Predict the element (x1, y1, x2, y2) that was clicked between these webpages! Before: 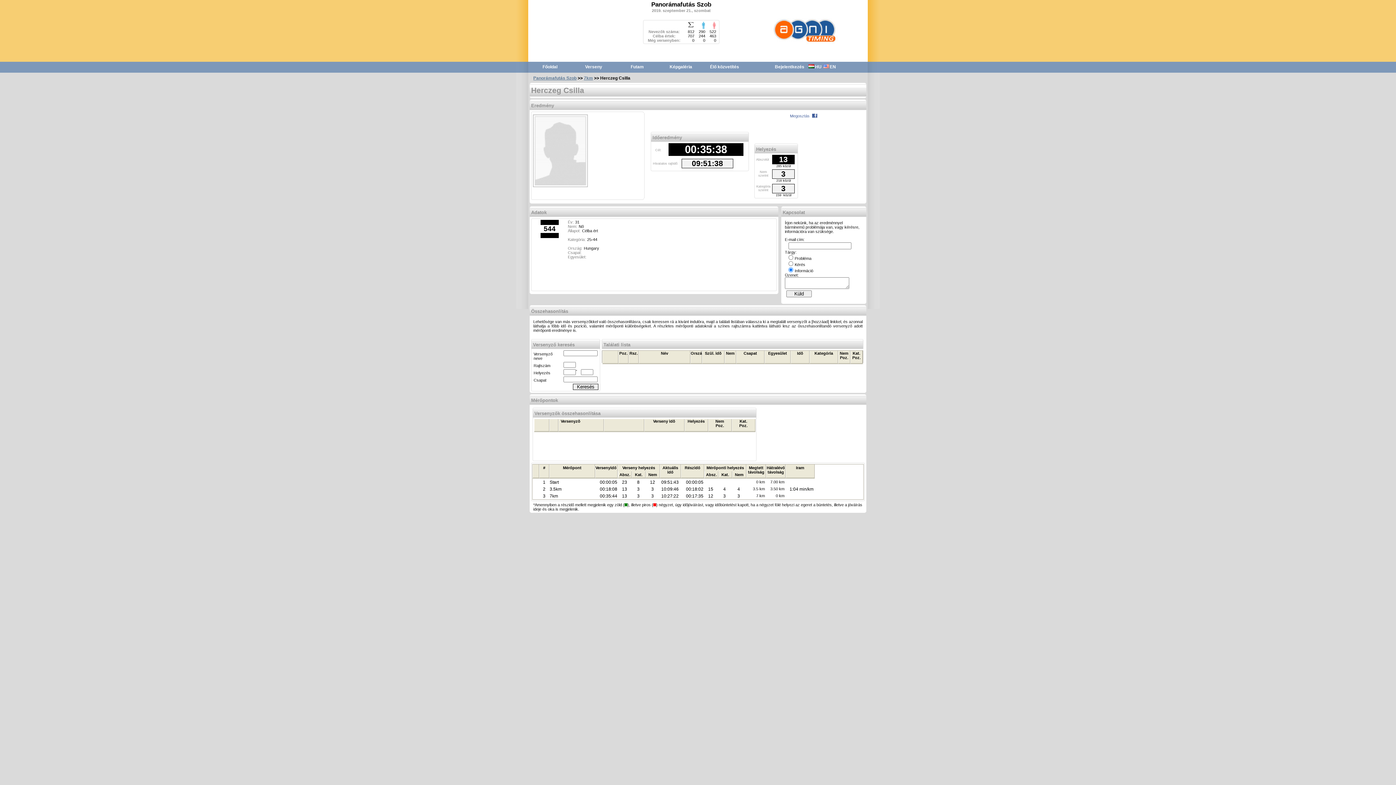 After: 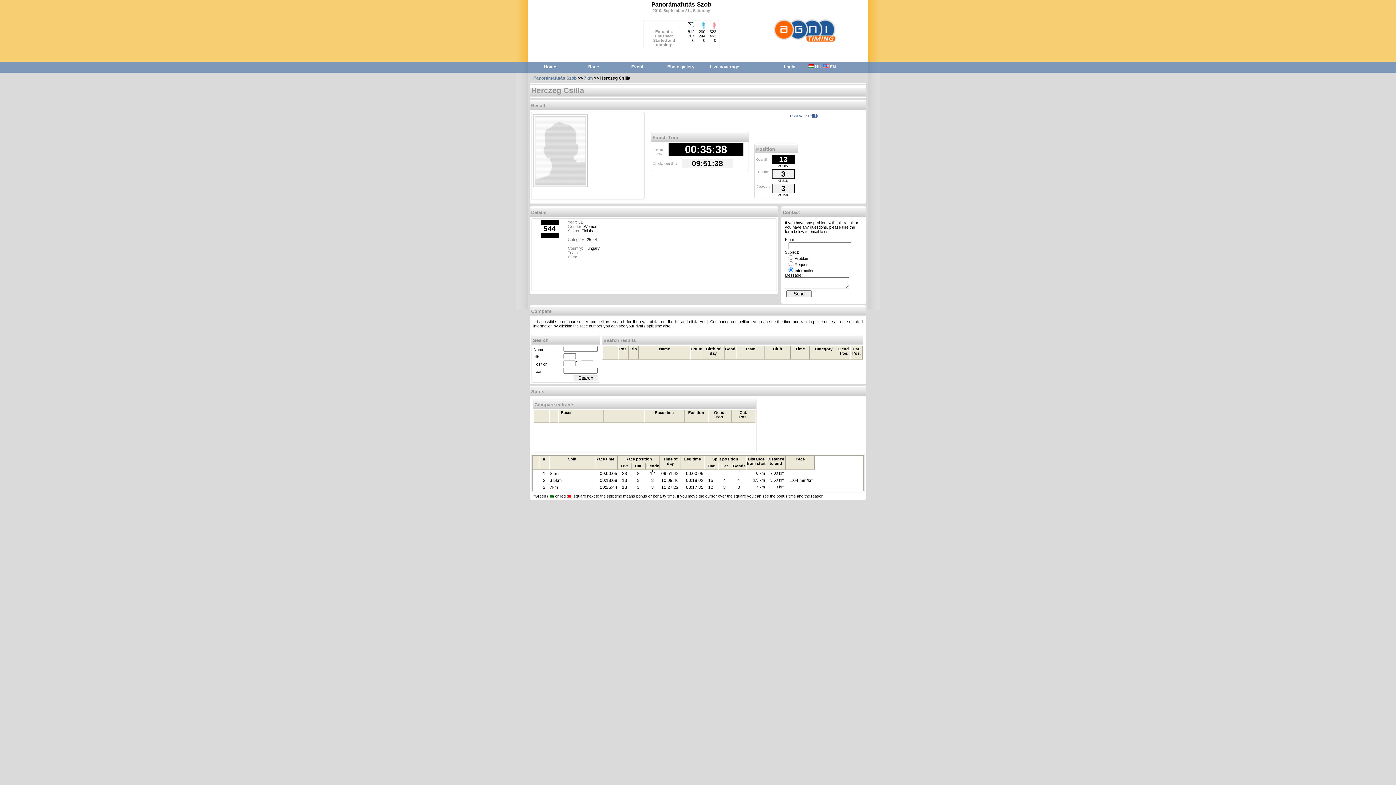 Action: label: EN bbox: (822, 61, 837, 72)